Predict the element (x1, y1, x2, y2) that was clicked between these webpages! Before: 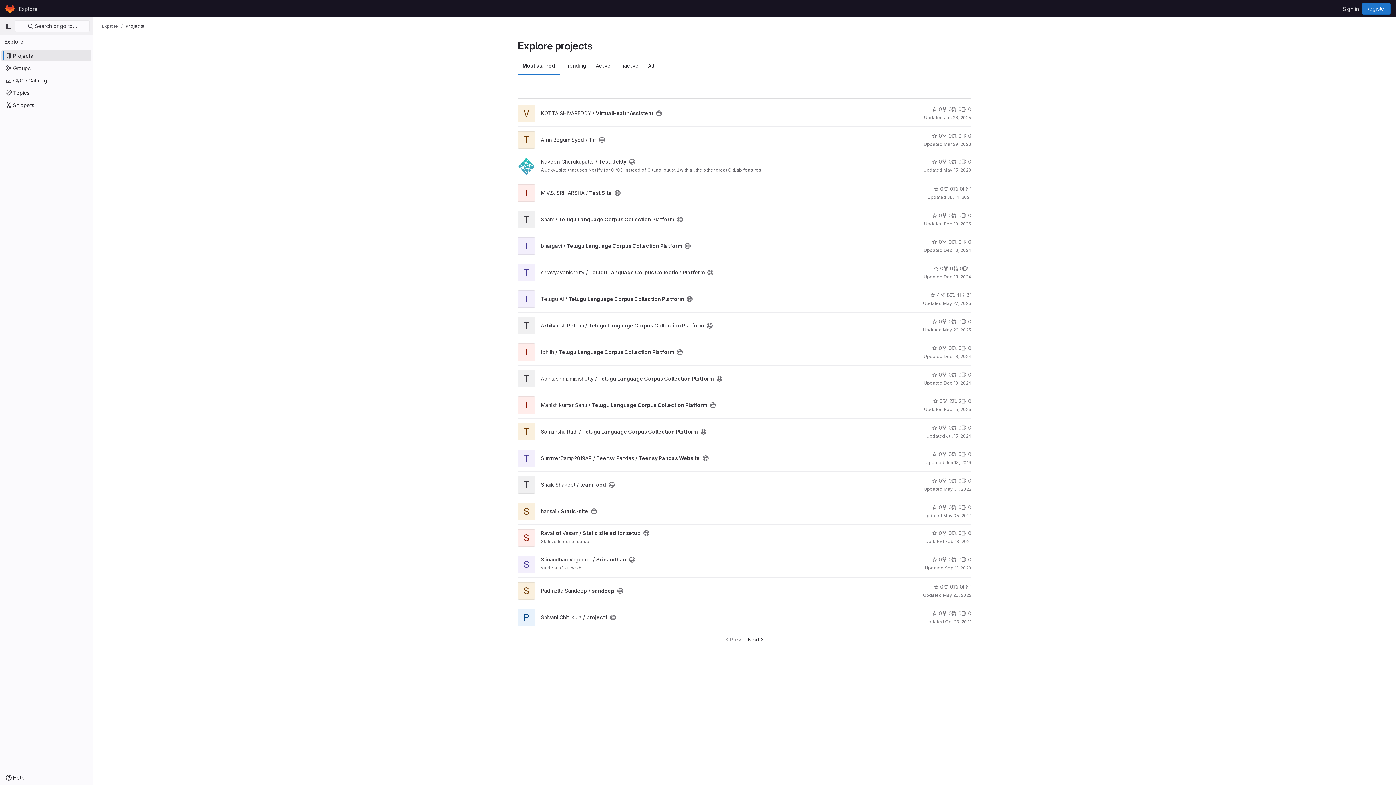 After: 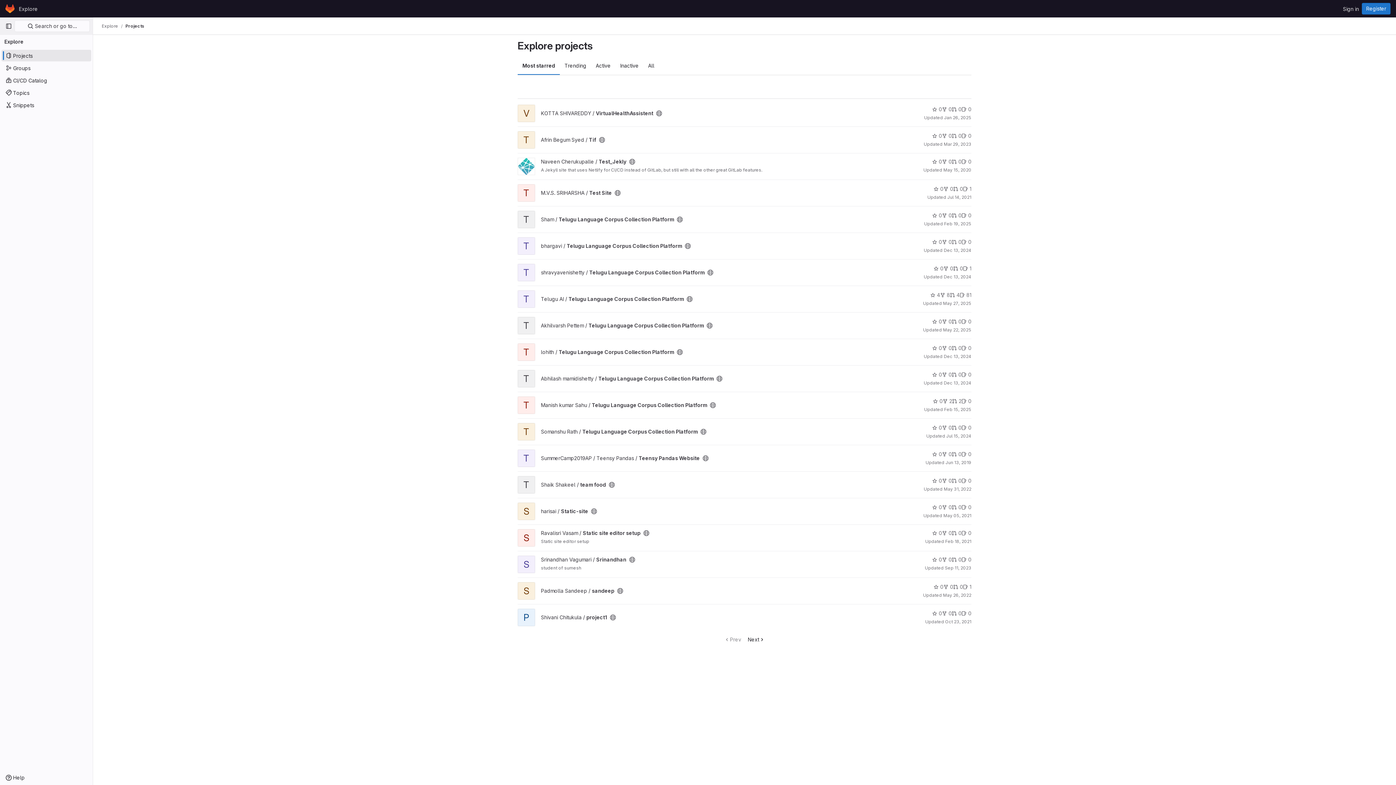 Action: bbox: (125, 23, 144, 29) label: Projects